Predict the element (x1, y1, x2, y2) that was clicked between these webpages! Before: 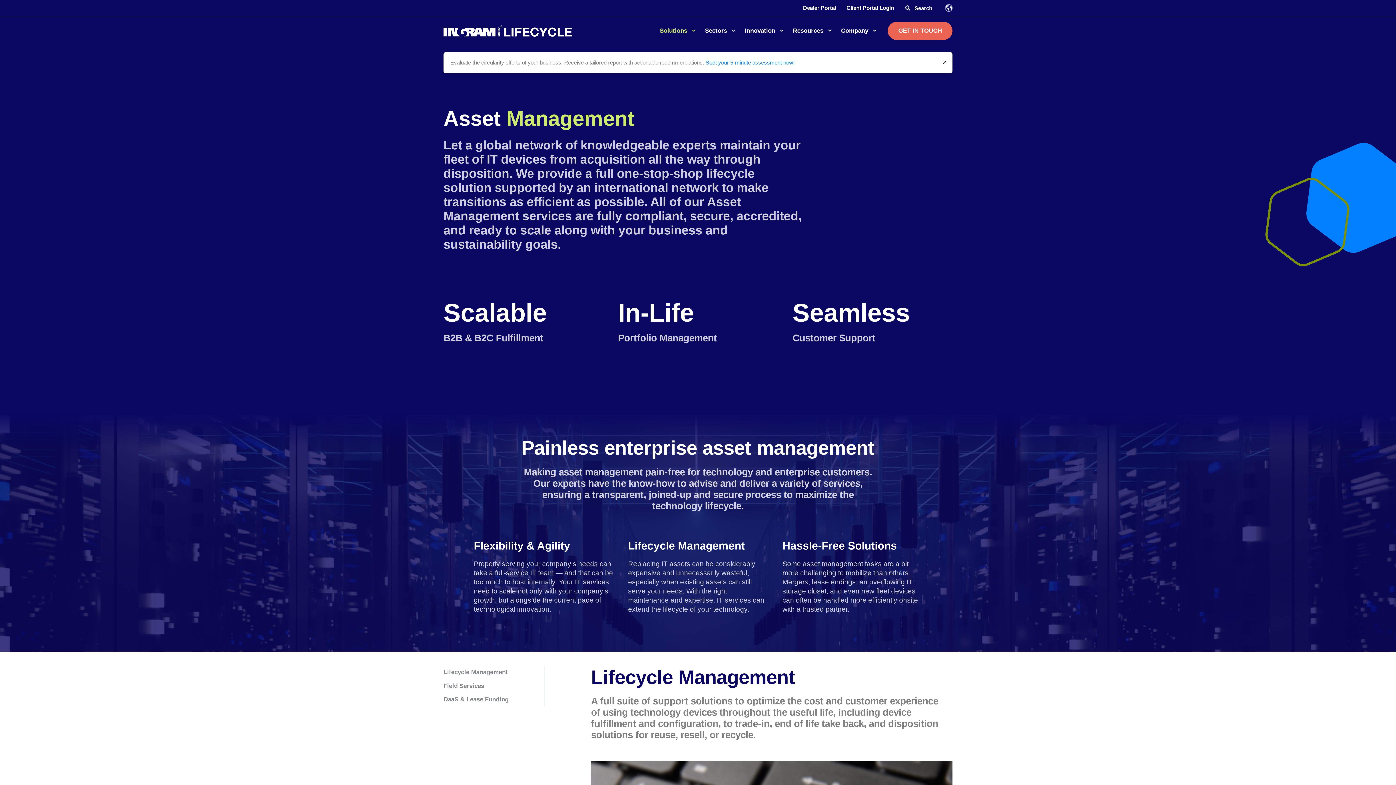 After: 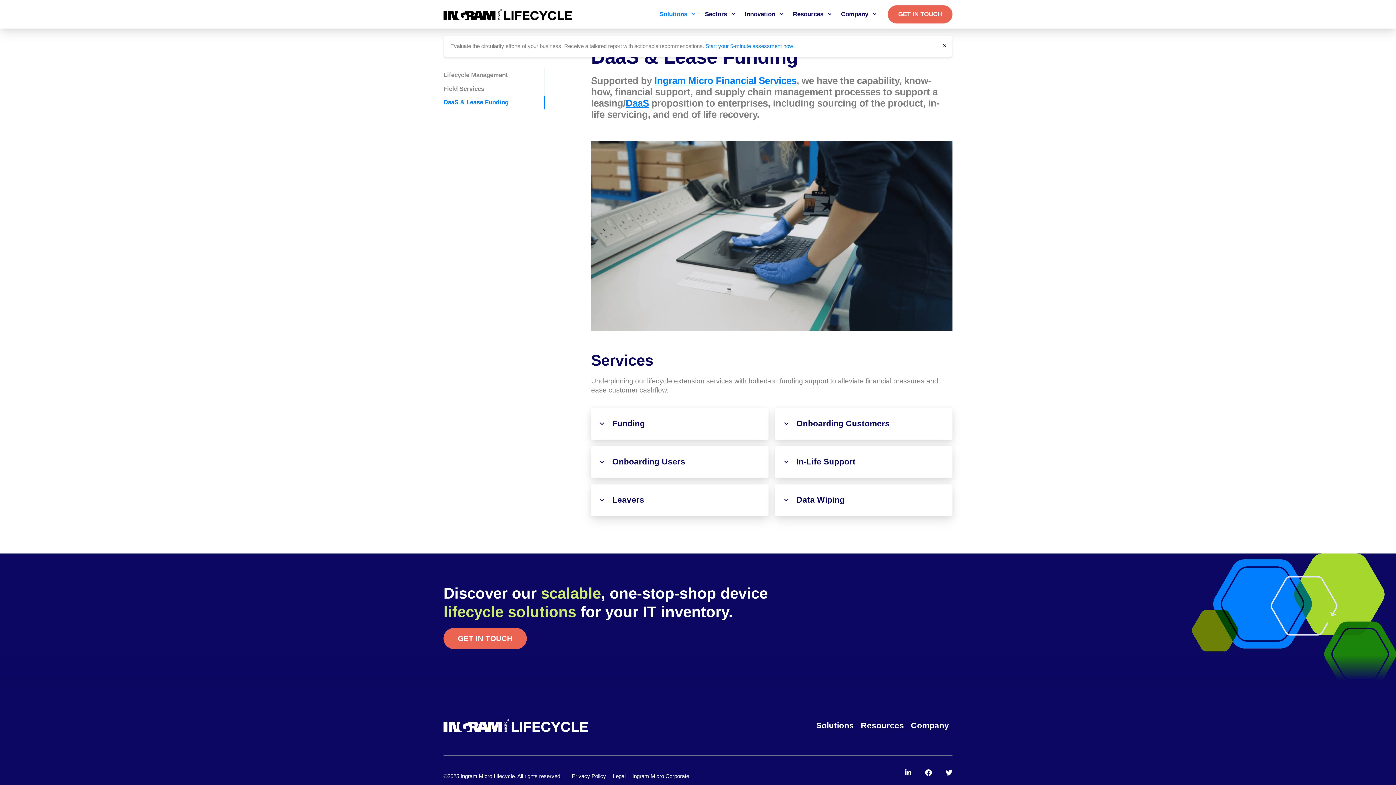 Action: bbox: (443, 693, 545, 706) label: DaaS & Lease Funding